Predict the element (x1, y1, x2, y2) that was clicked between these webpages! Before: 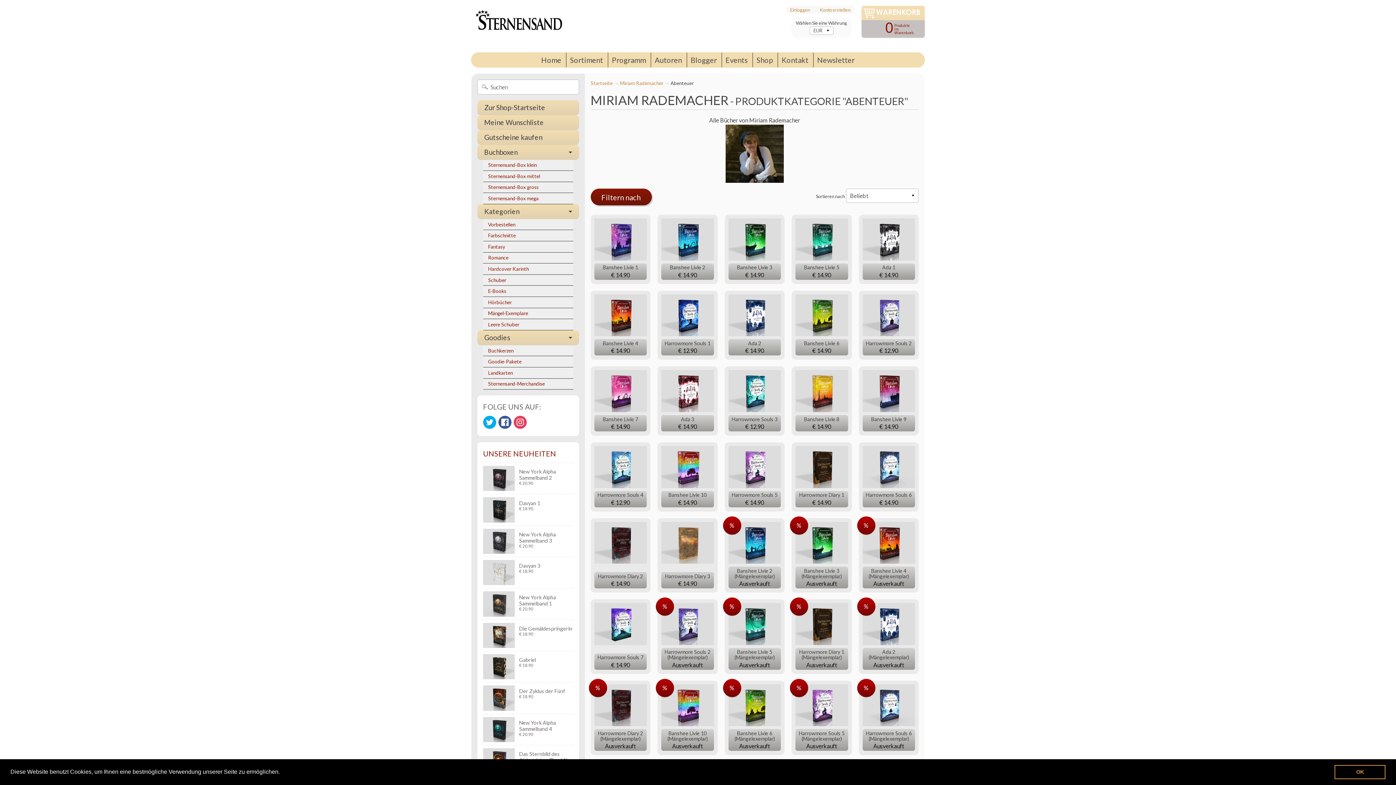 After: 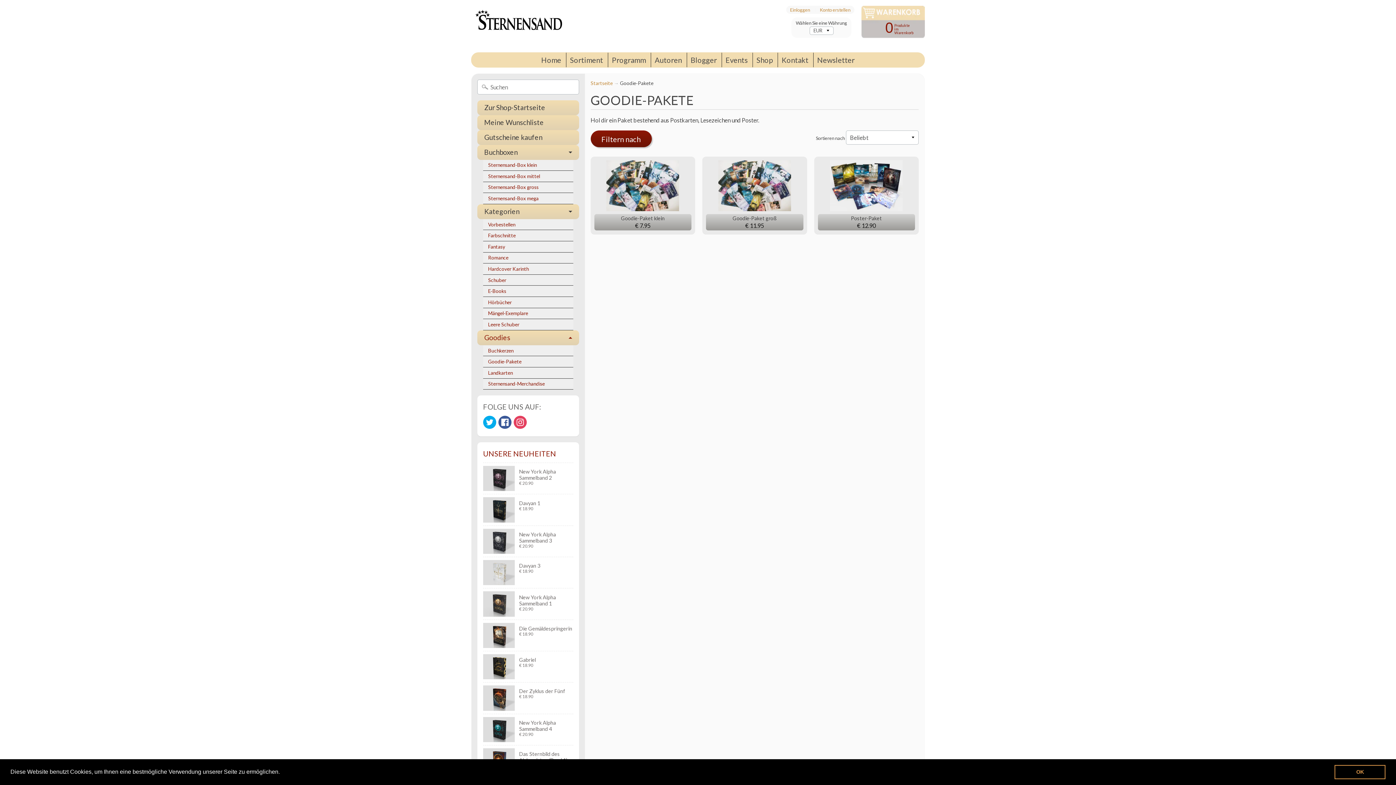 Action: label: Goodie-Pakete bbox: (483, 356, 573, 367)